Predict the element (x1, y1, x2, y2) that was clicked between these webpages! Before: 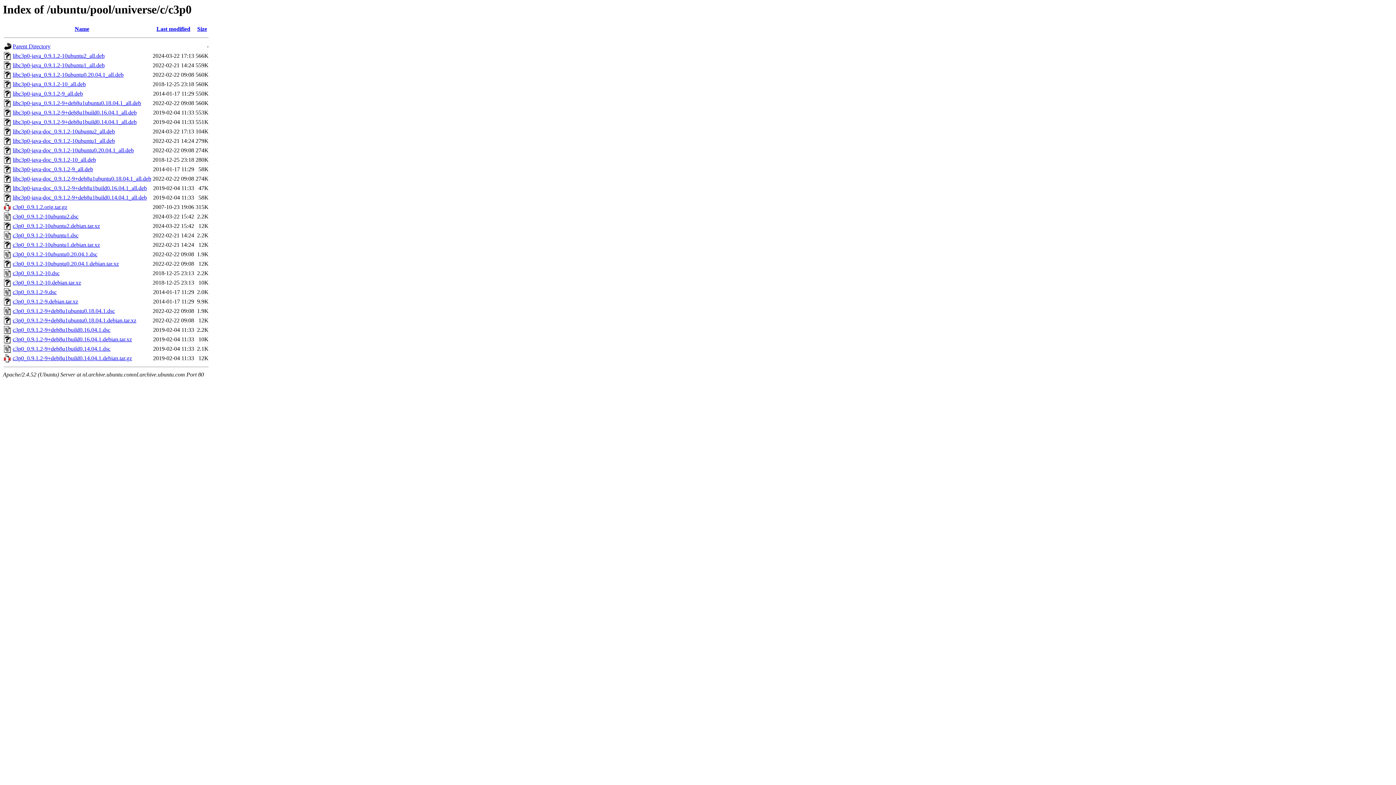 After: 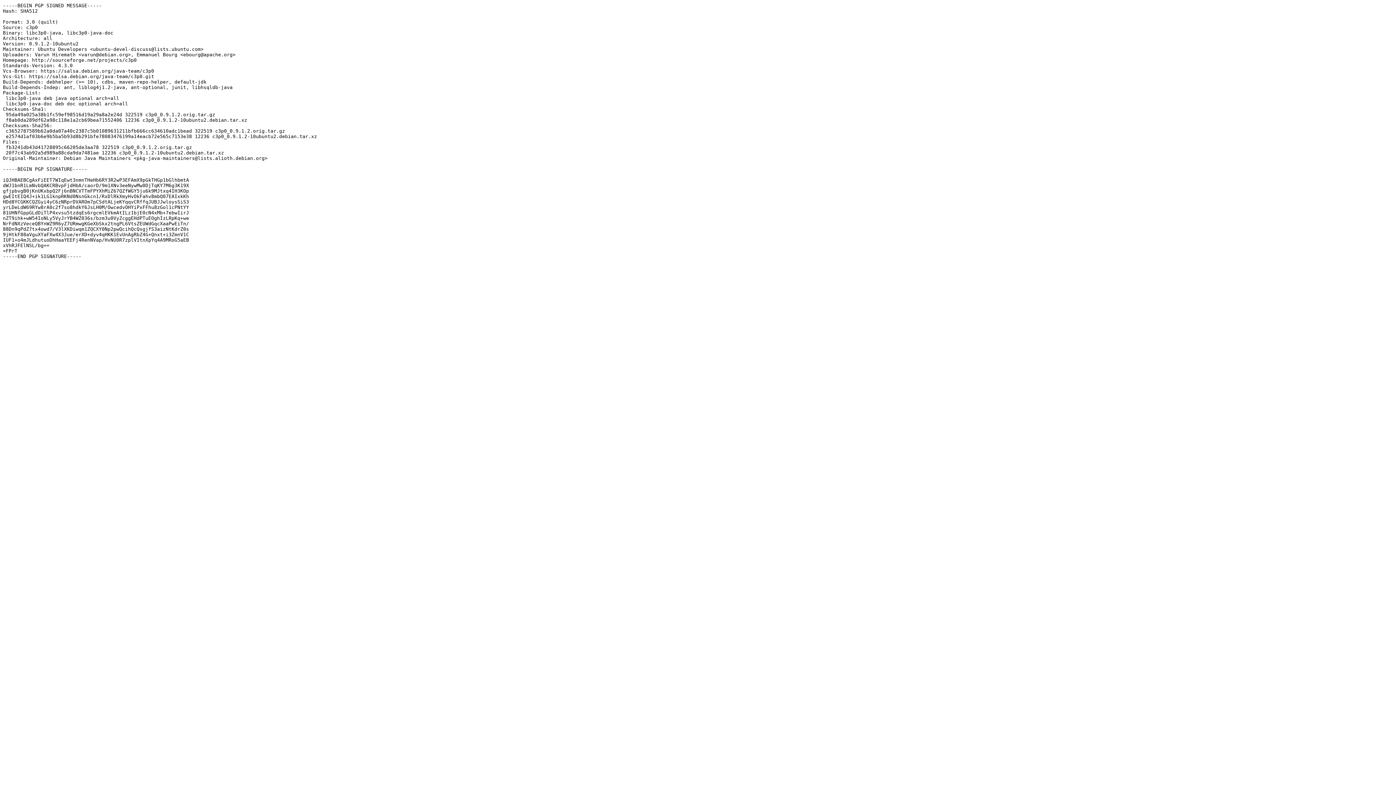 Action: bbox: (12, 213, 78, 219) label: c3p0_0.9.1.2-10ubuntu2.dsc